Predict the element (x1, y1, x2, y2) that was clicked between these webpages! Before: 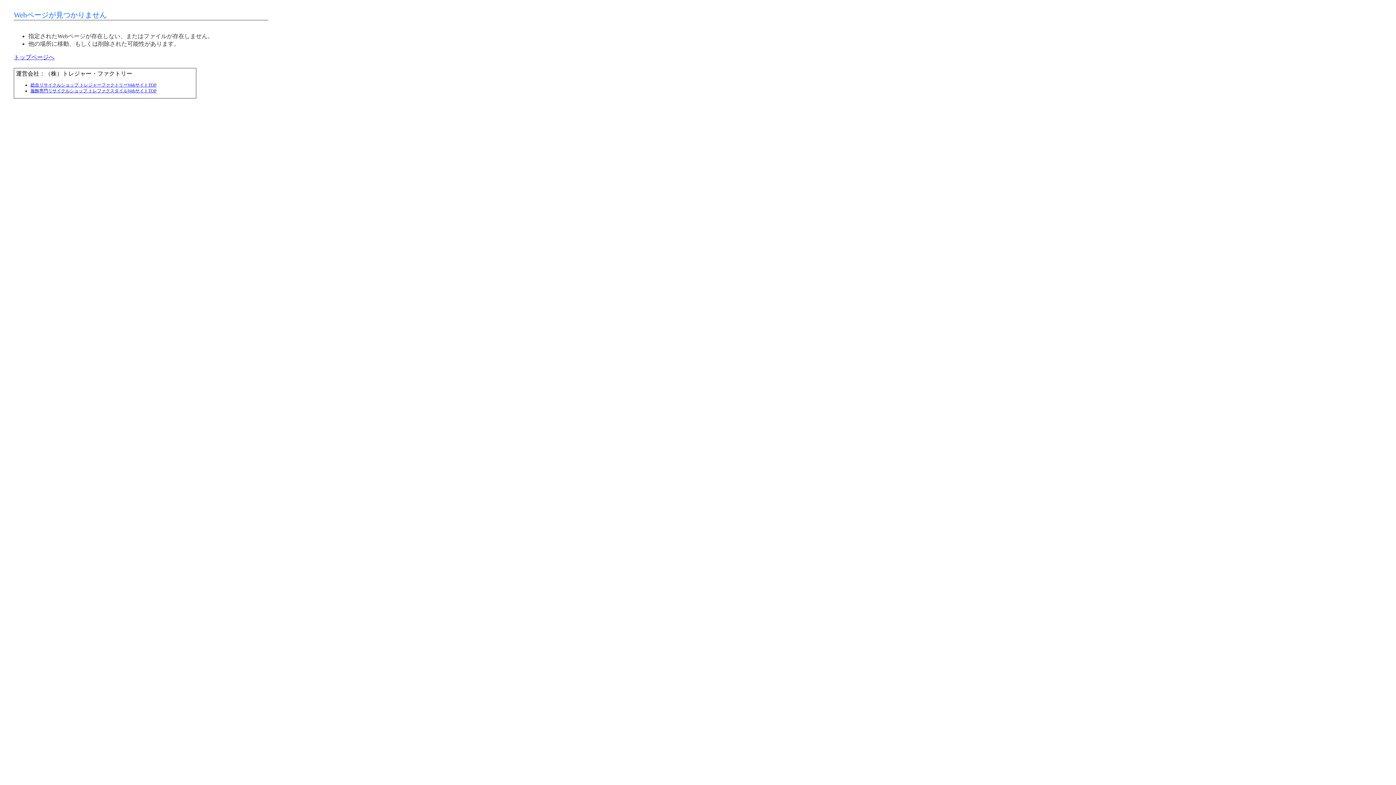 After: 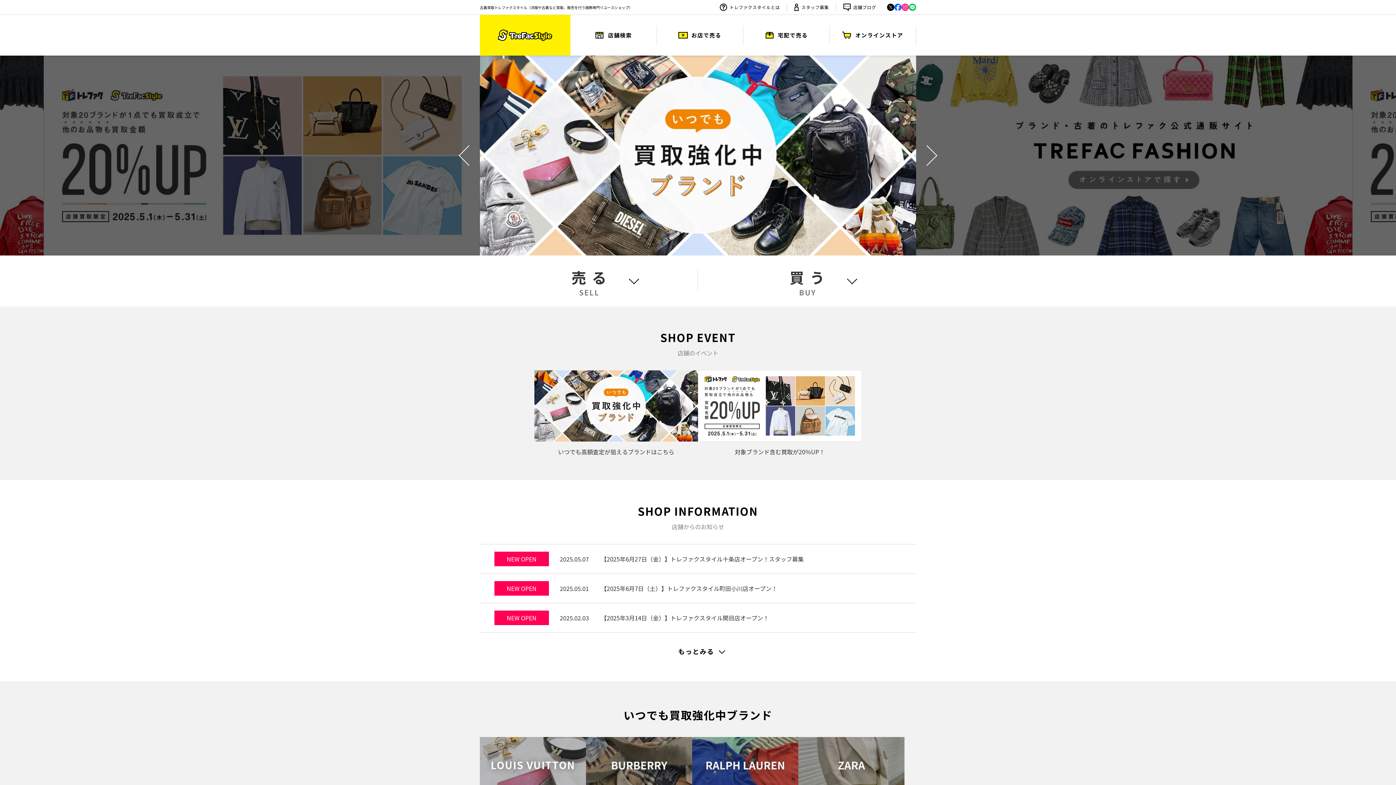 Action: bbox: (30, 88, 156, 93) label: 服飾専門リサイクルショップ トレファクスタイルWebサイトTOP